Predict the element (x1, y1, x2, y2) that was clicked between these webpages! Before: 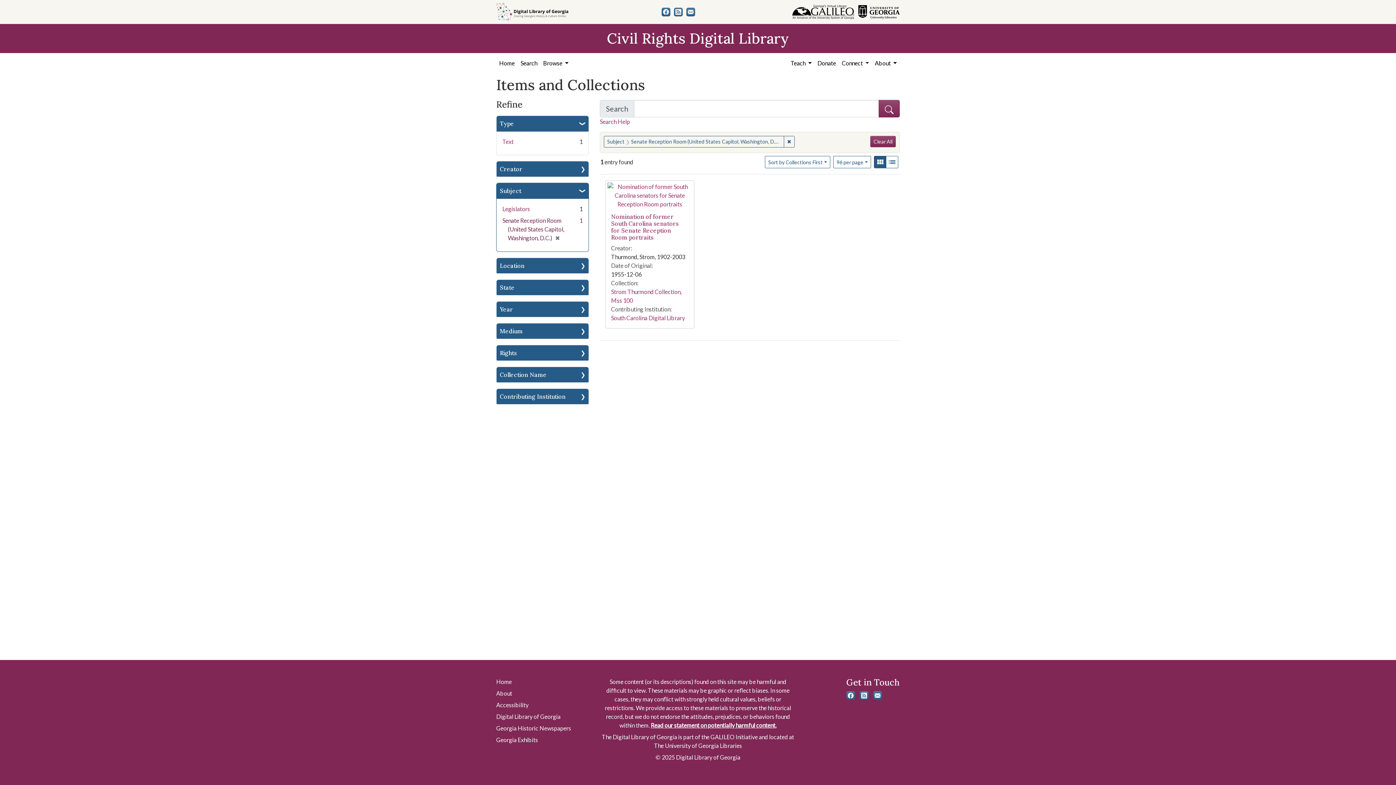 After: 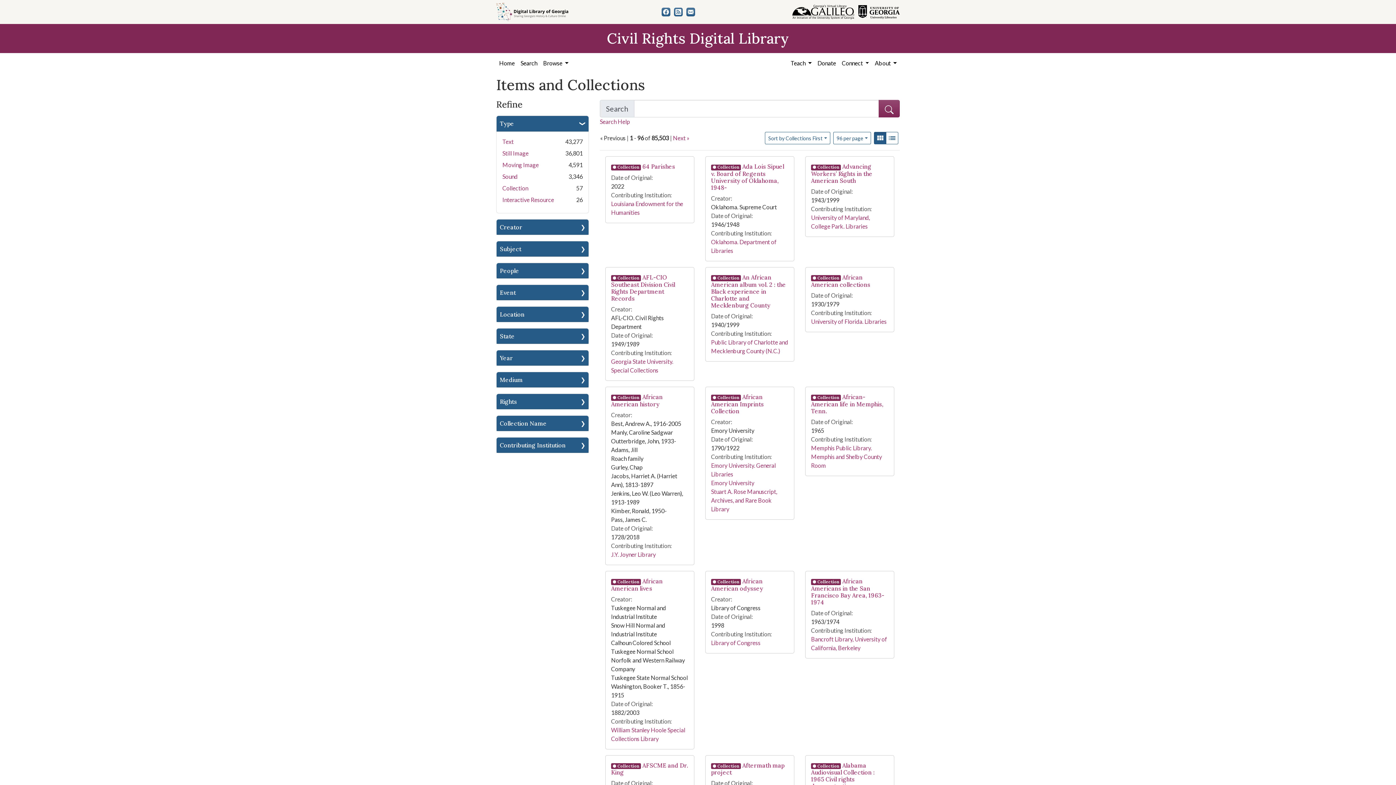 Action: bbox: (552, 234, 560, 241) label: ✖
[remove]